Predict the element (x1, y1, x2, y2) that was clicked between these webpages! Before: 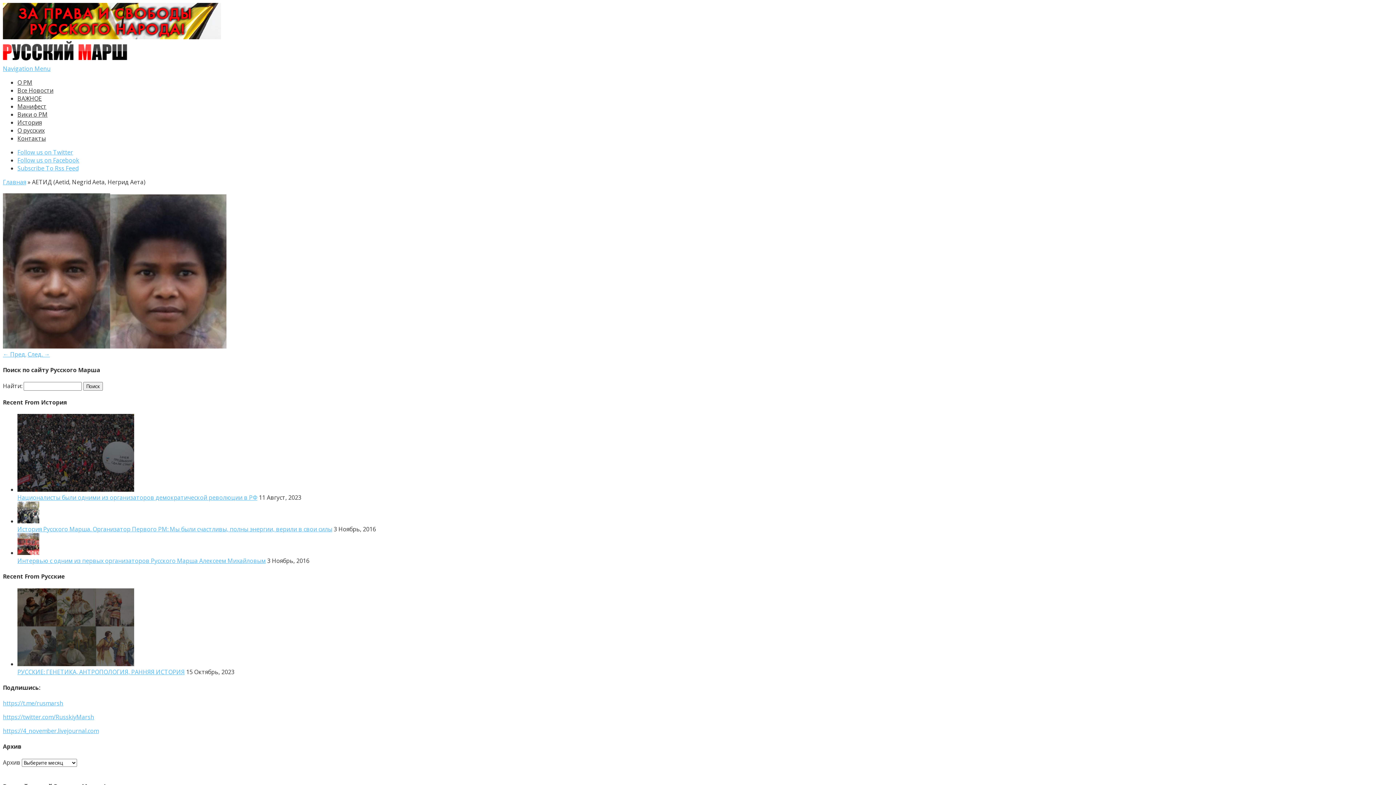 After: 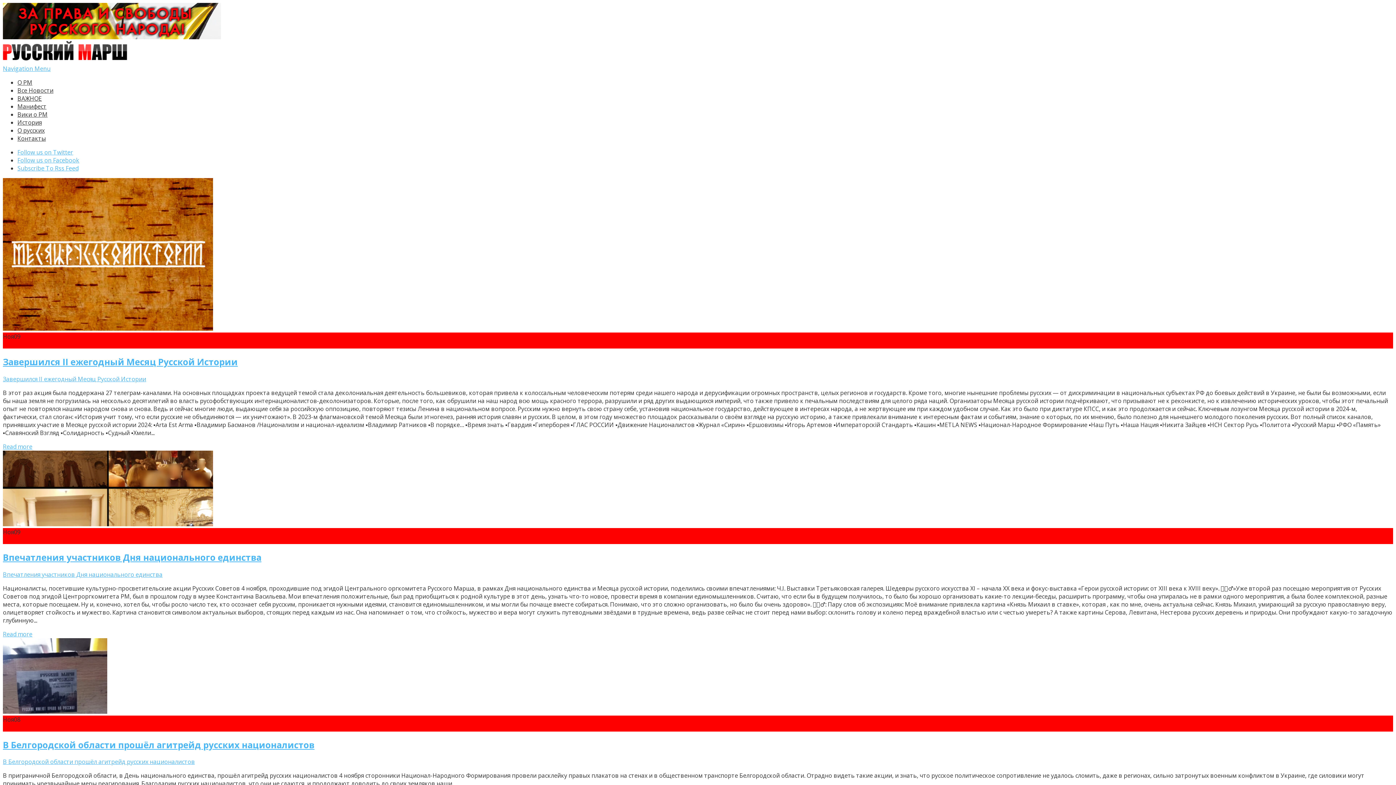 Action: bbox: (2, 56, 127, 64)